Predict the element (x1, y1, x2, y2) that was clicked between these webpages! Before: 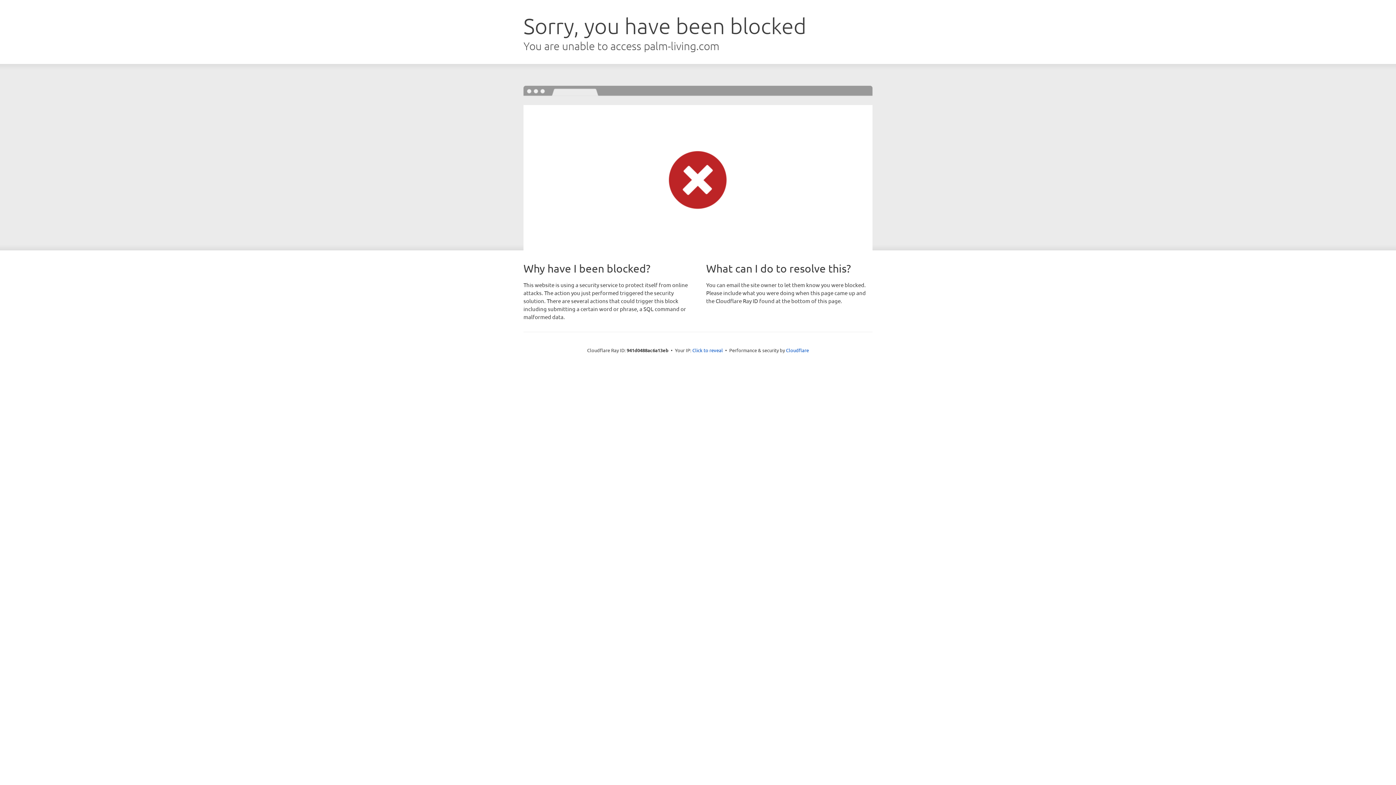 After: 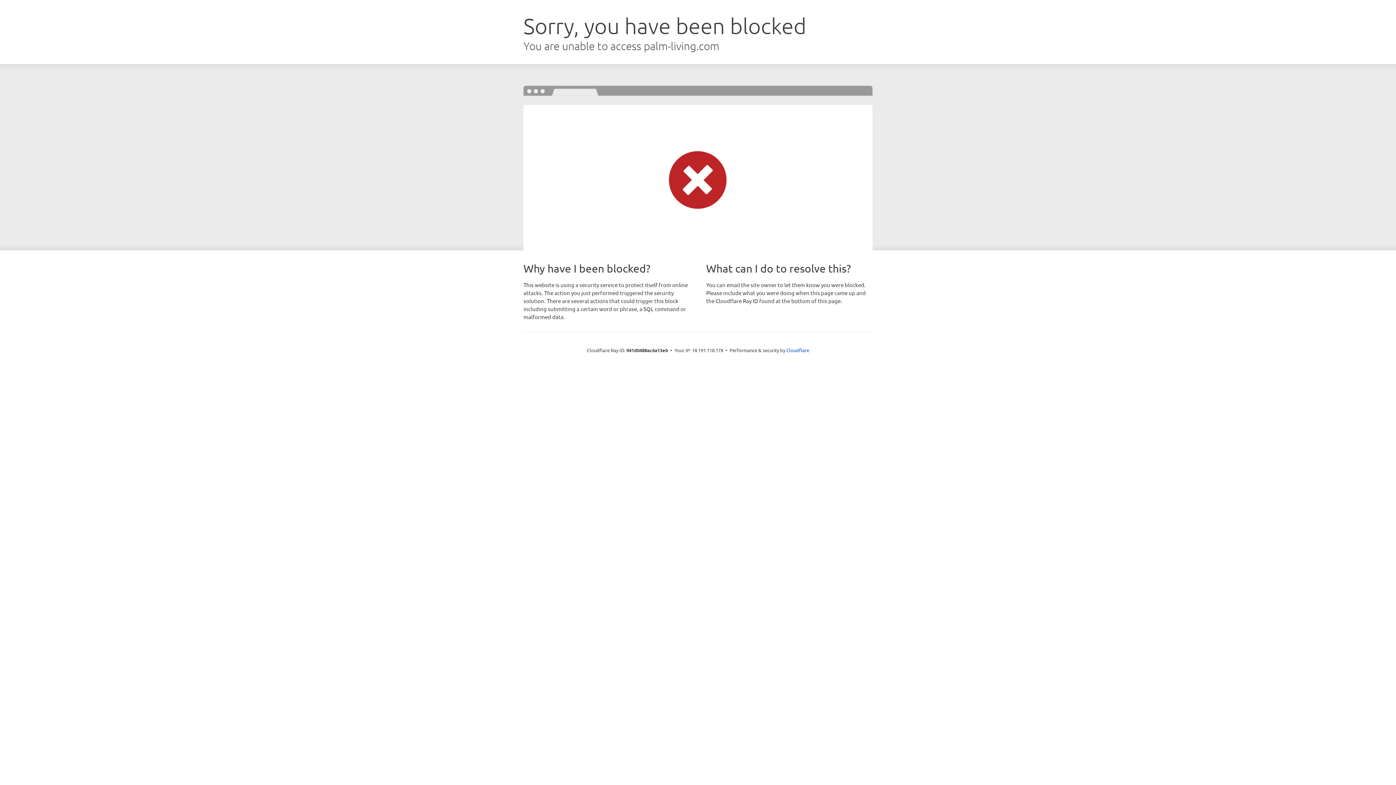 Action: bbox: (692, 346, 723, 353) label: Click to reveal